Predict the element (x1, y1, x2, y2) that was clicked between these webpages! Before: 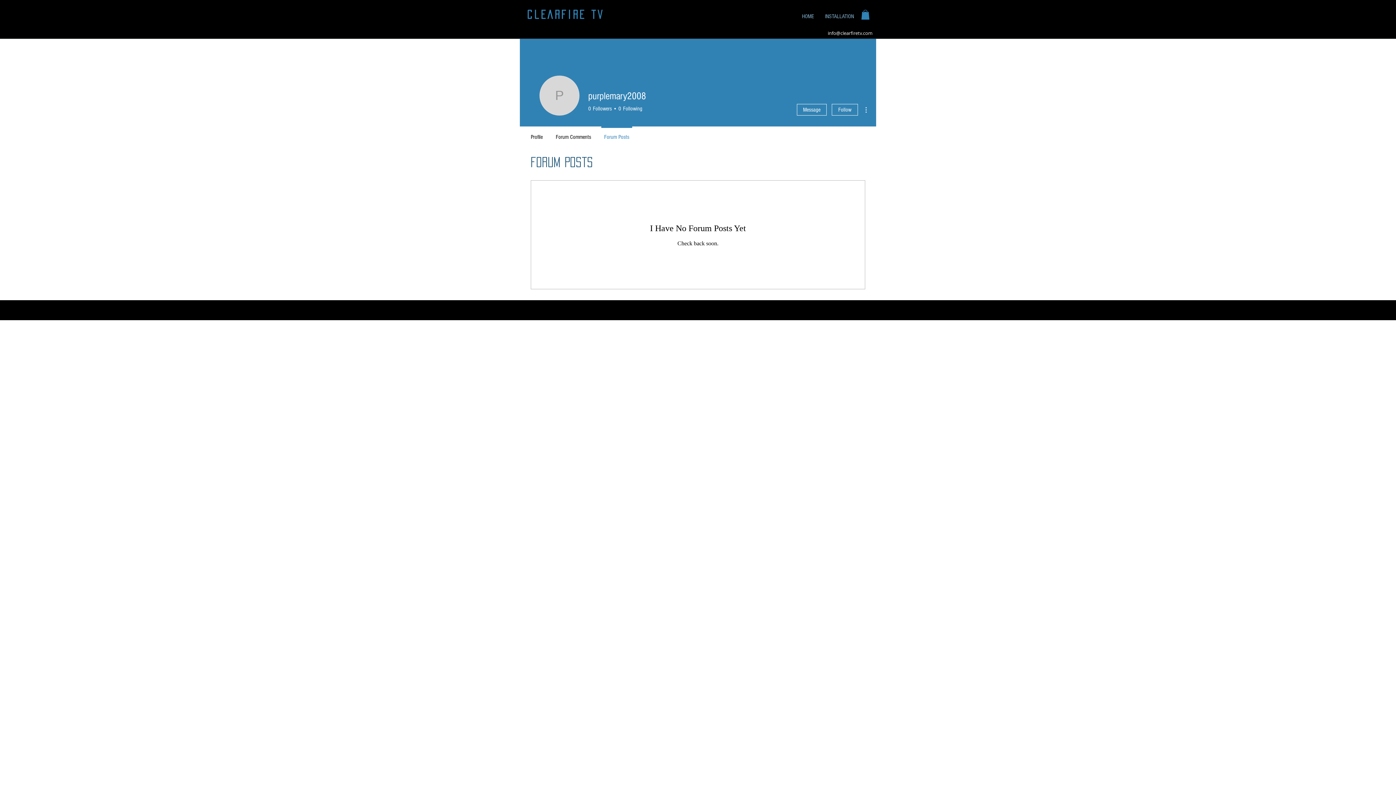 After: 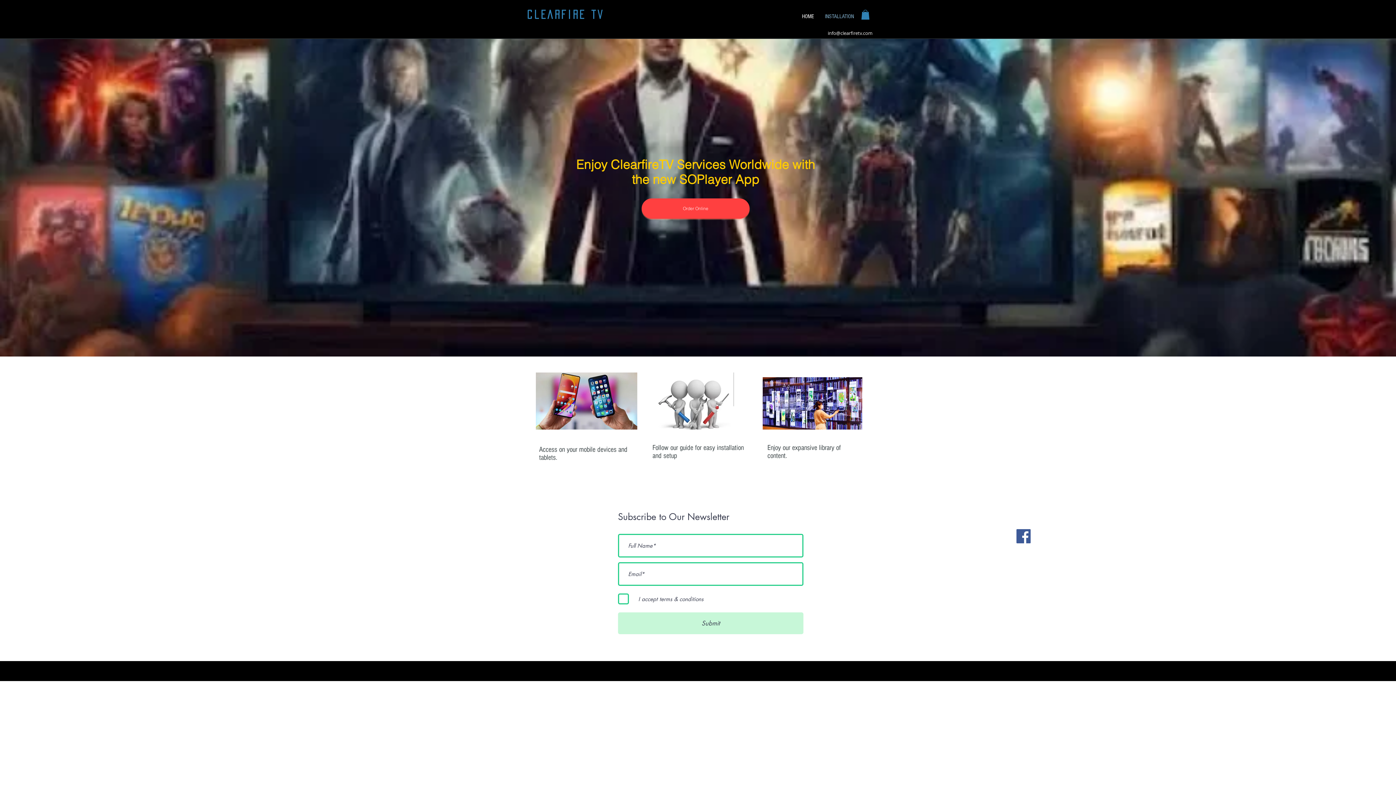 Action: bbox: (796, 8, 819, 24) label: HOME